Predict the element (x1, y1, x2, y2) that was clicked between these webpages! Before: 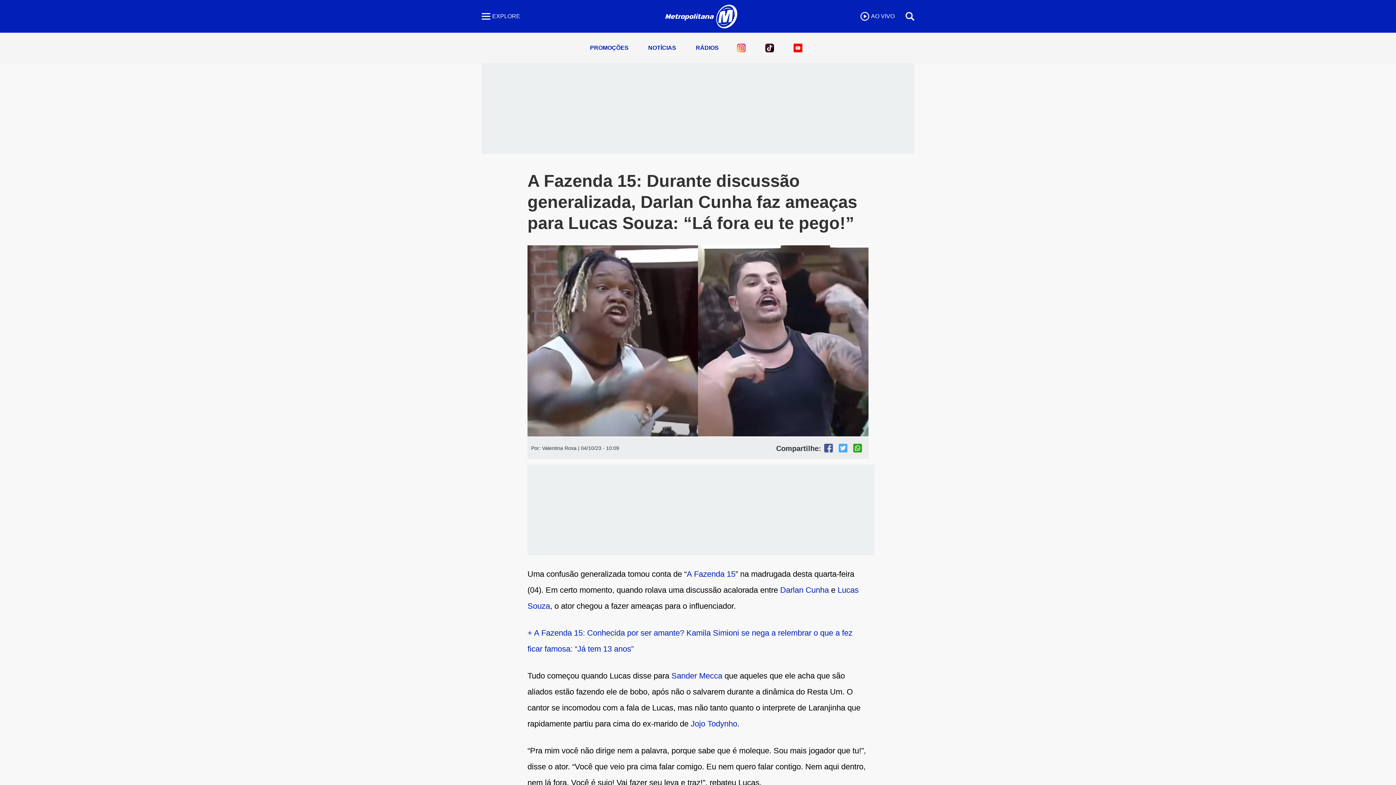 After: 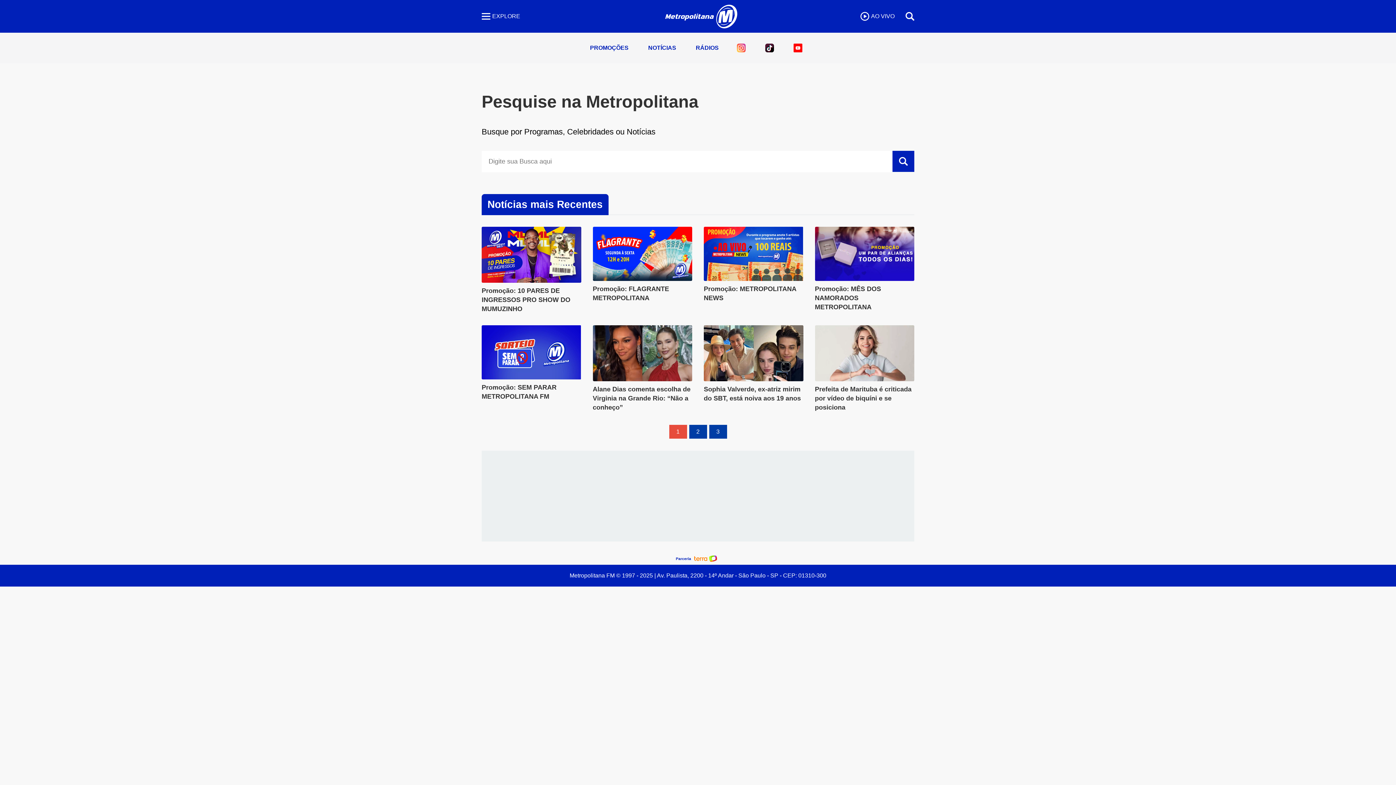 Action: bbox: (905, 12, 914, 20) label: Abrir campo de pesquisa